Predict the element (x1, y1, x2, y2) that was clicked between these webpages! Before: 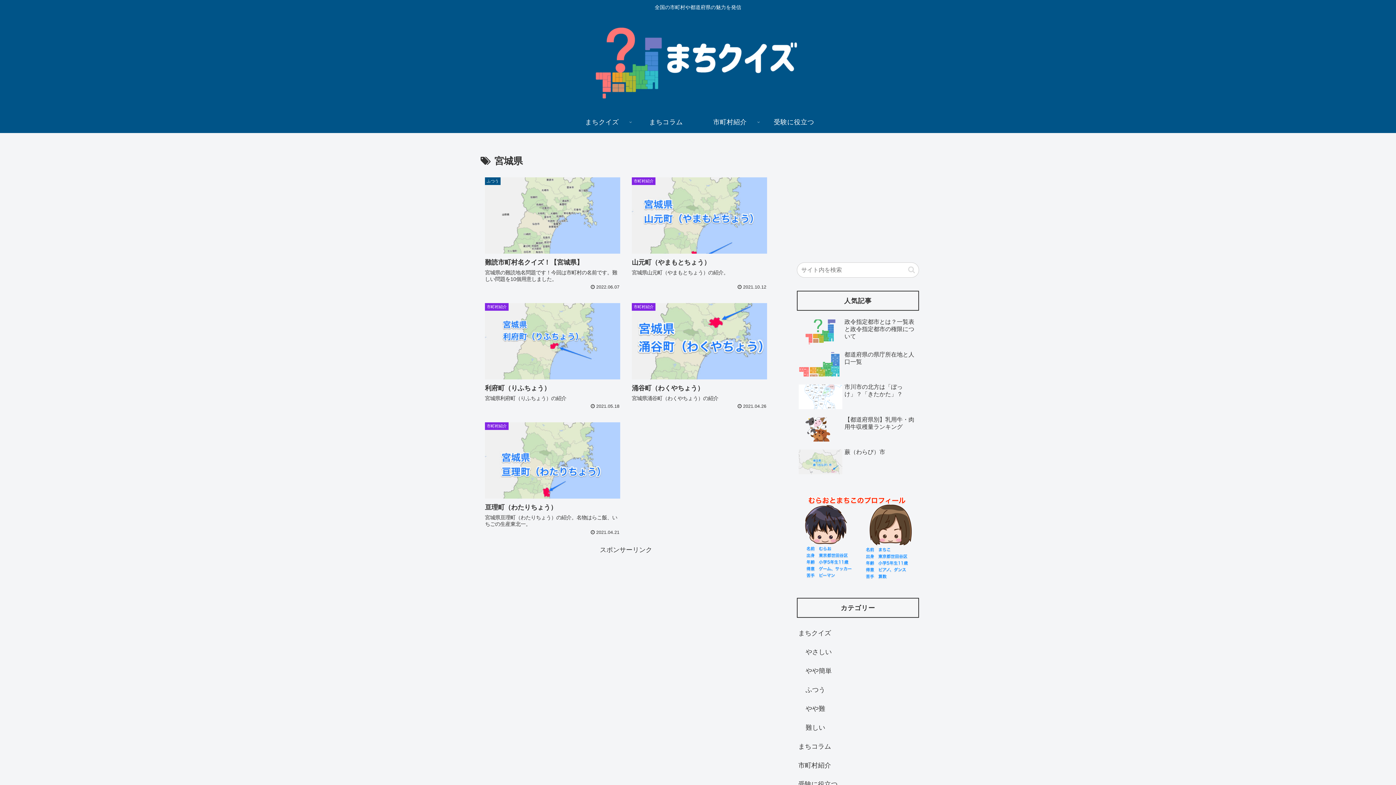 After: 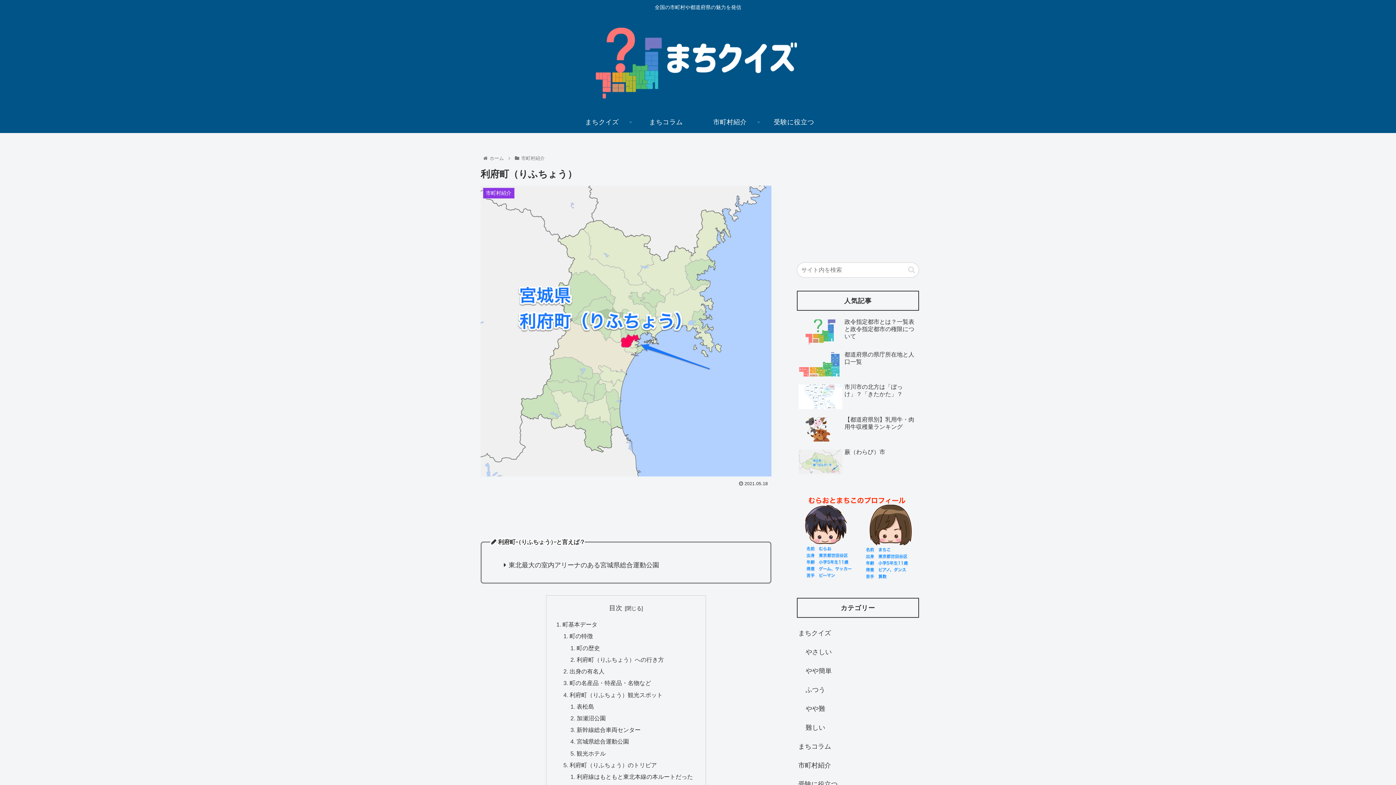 Action: bbox: (480, 298, 624, 413) label: 市町村紹介
利府町（りふちょう）
宮城県利府町（りふちょう）の紹介
 2021.05.18